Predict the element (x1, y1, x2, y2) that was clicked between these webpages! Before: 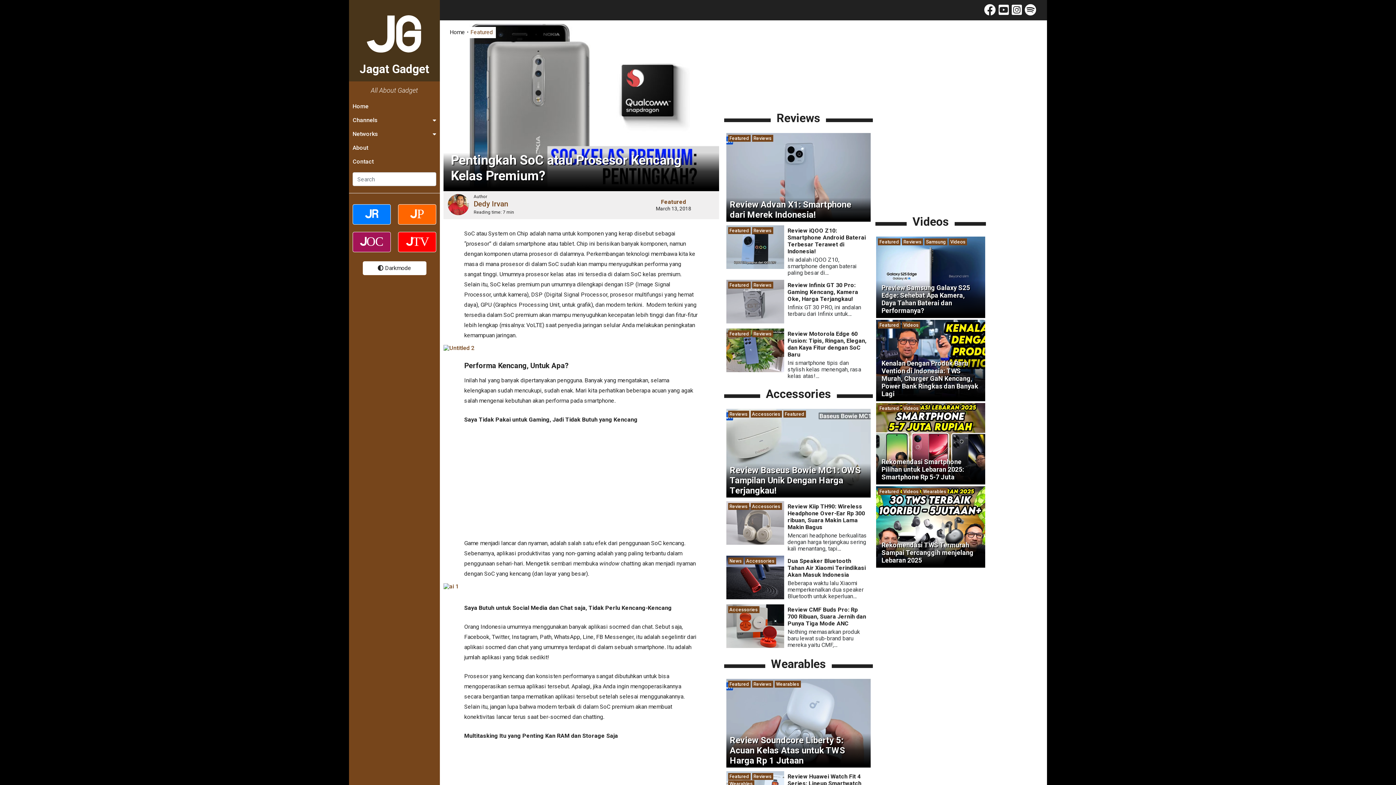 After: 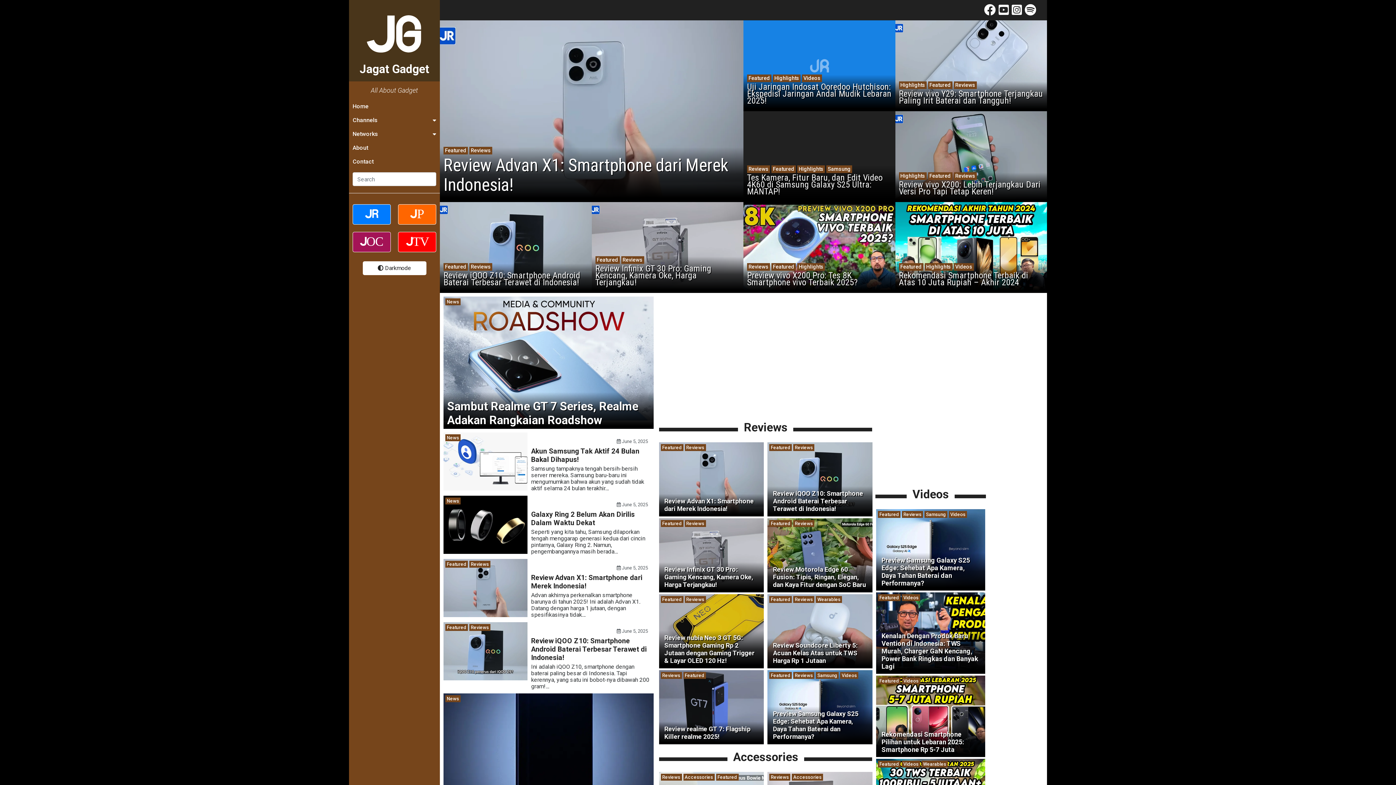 Action: bbox: (449, 28, 465, 35) label: Home